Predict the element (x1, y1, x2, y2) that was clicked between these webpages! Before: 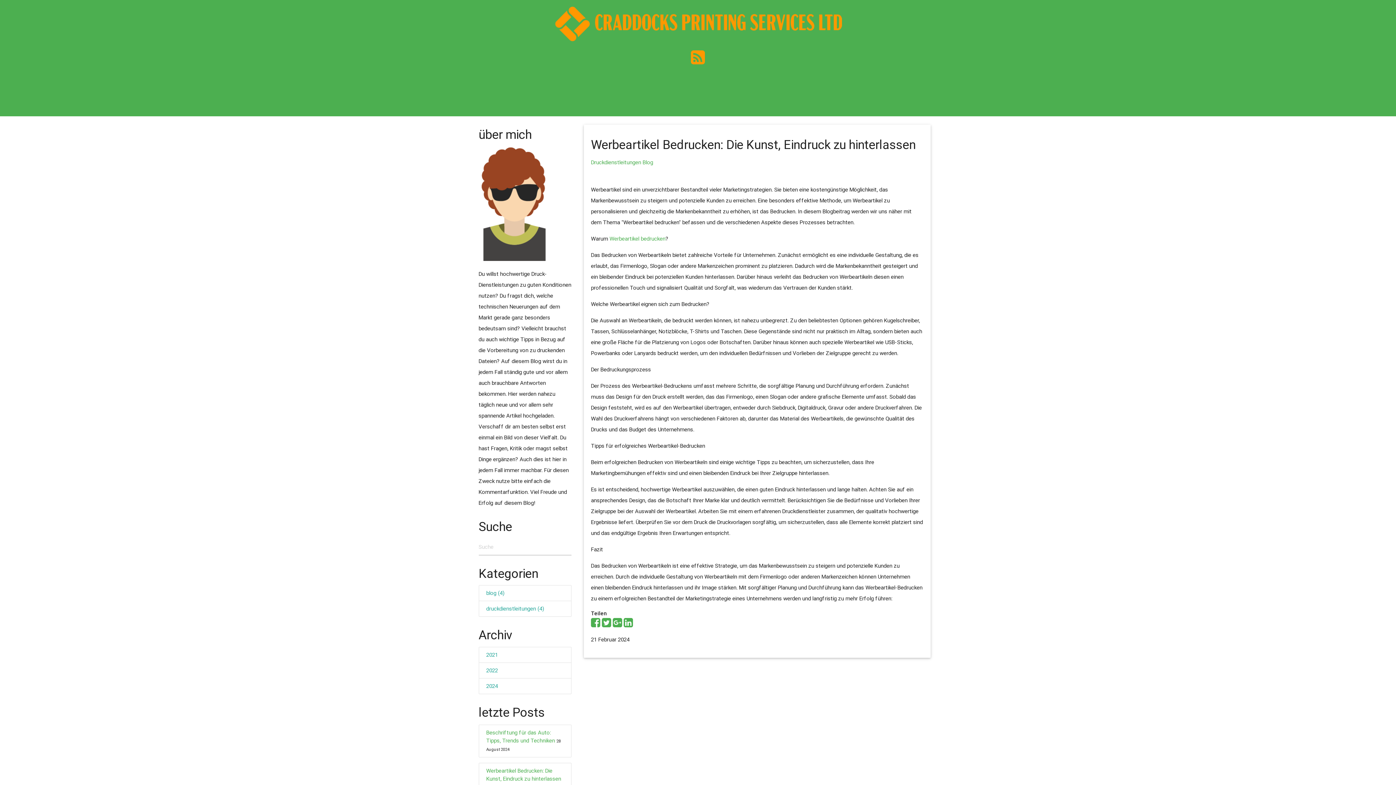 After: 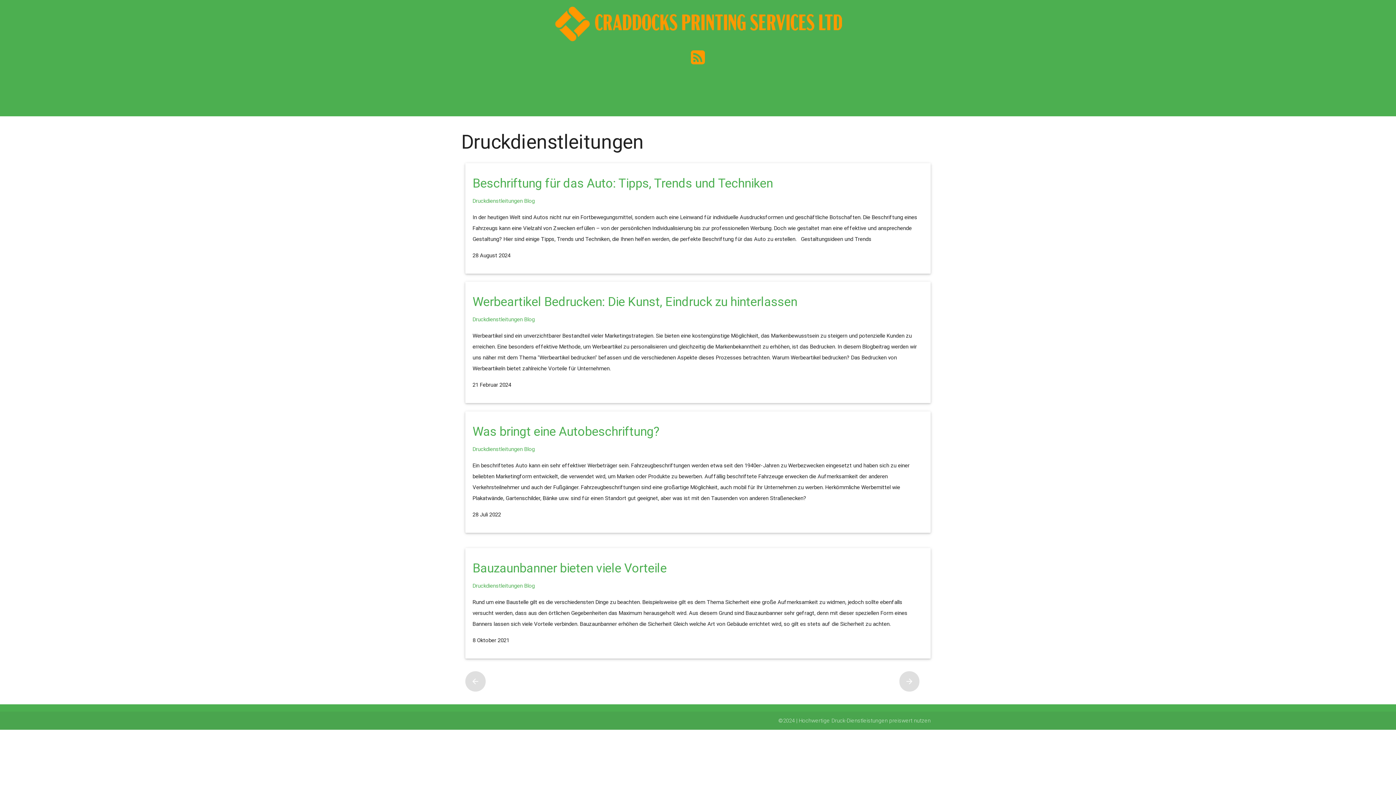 Action: label: druckdienstleitungen (4) bbox: (479, 601, 571, 616)